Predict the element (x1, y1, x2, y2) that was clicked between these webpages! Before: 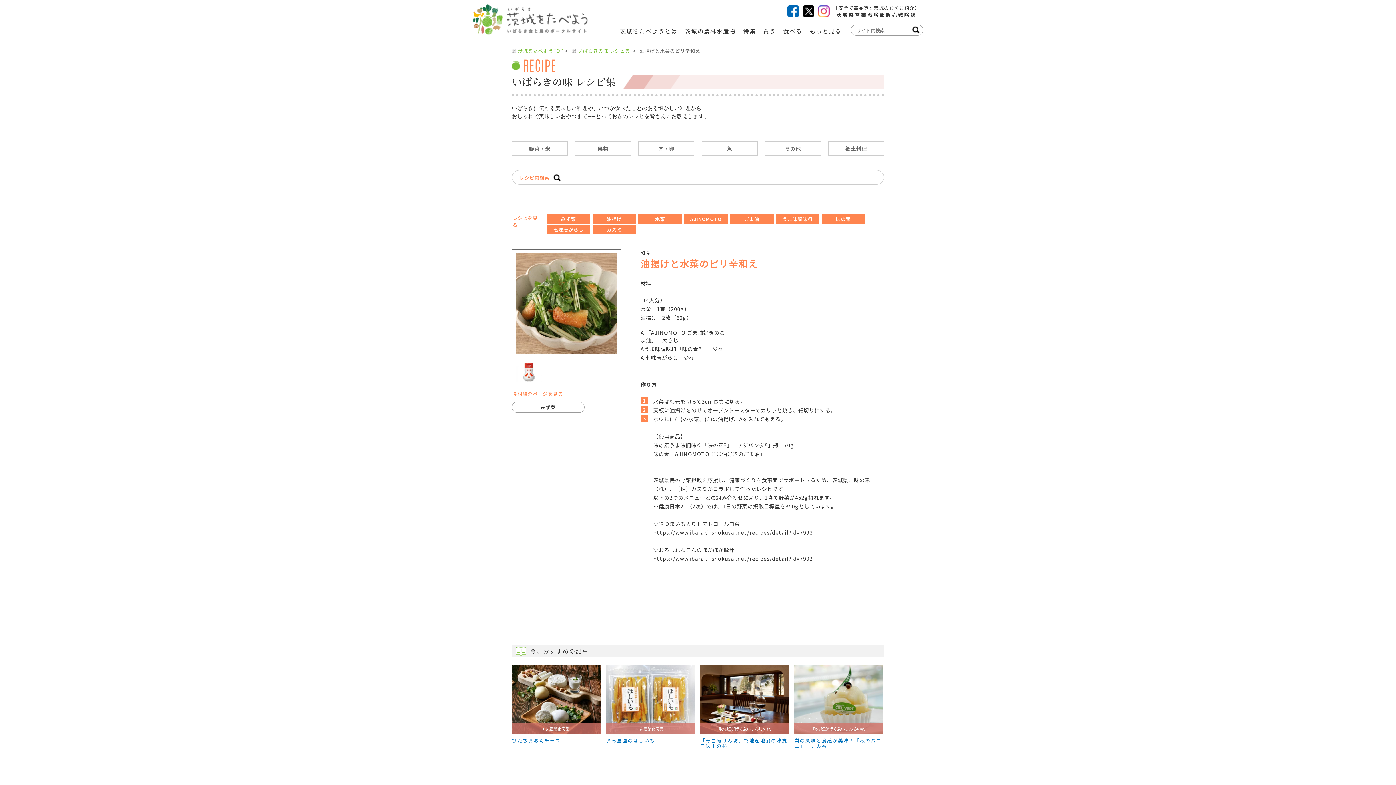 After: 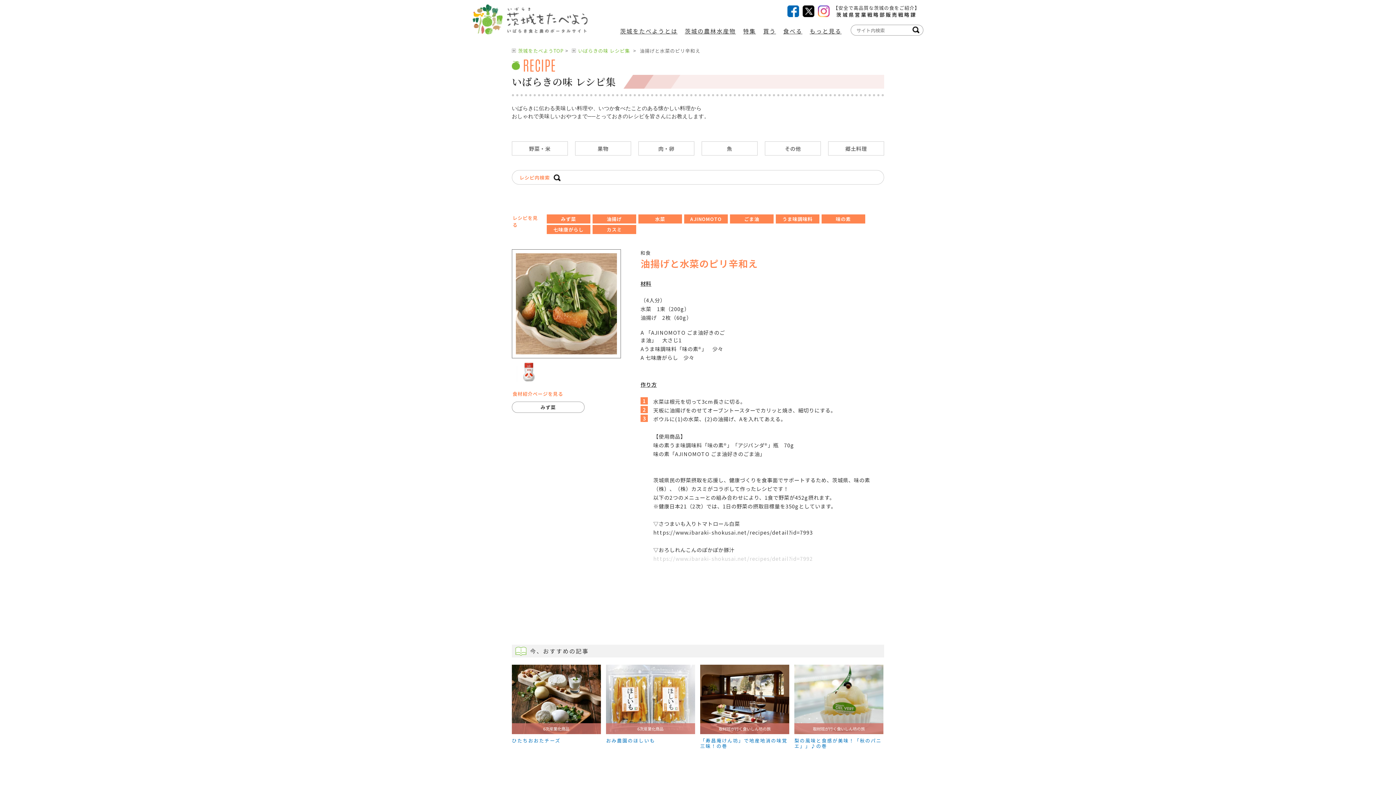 Action: label: https://www.ibaraki-shokusai.net/recipes/detail?id=7992 bbox: (653, 555, 813, 562)